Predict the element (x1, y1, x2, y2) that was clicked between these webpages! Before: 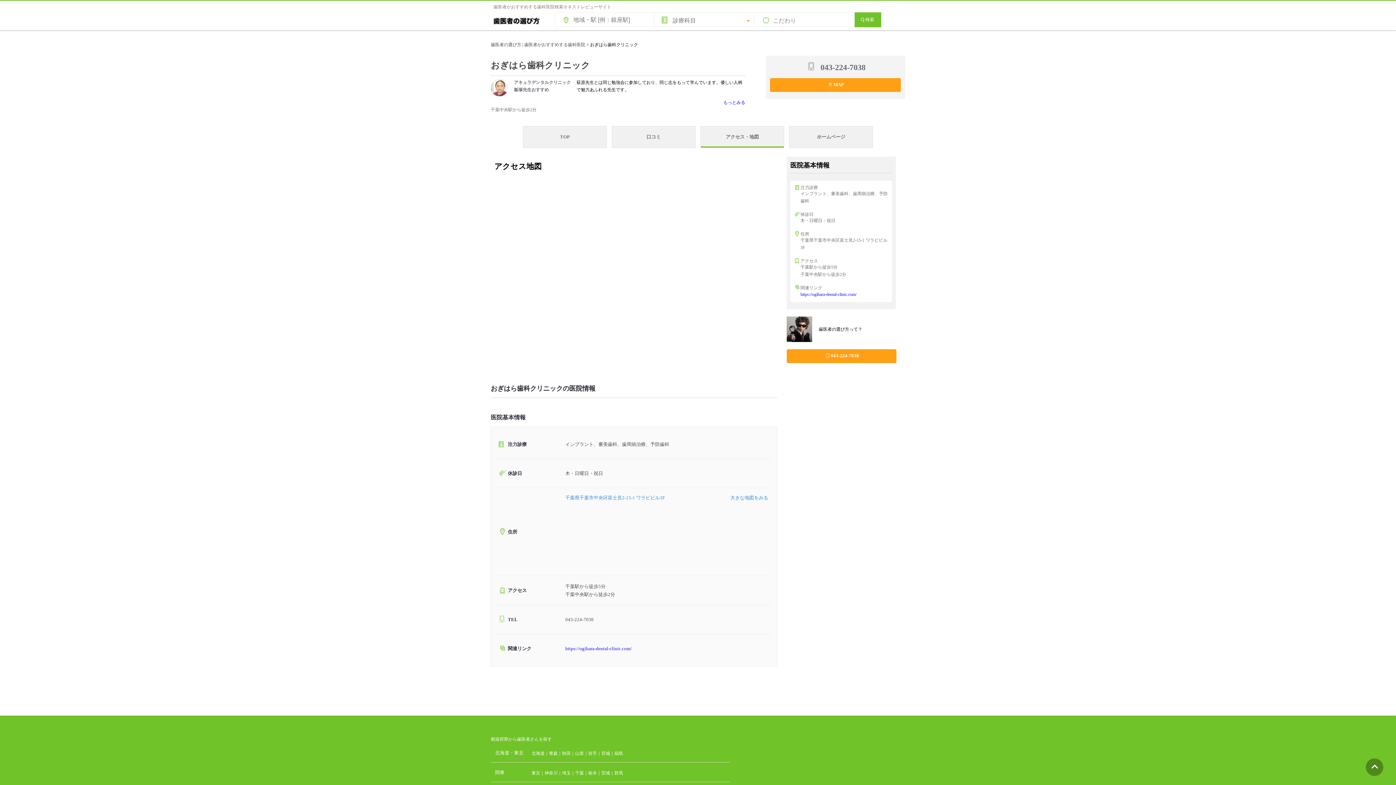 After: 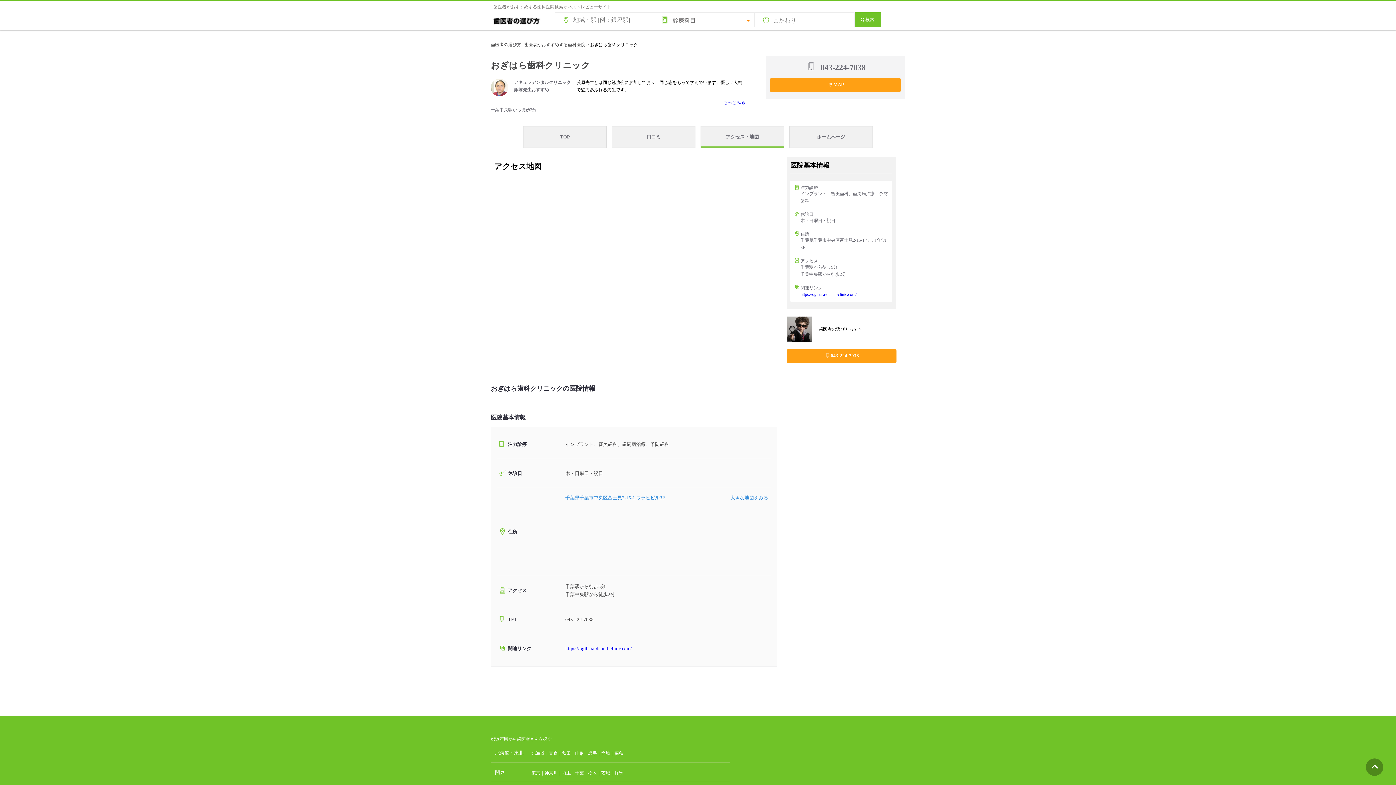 Action: label: https://ogihara-dental-clinic.com/ bbox: (800, 292, 856, 297)